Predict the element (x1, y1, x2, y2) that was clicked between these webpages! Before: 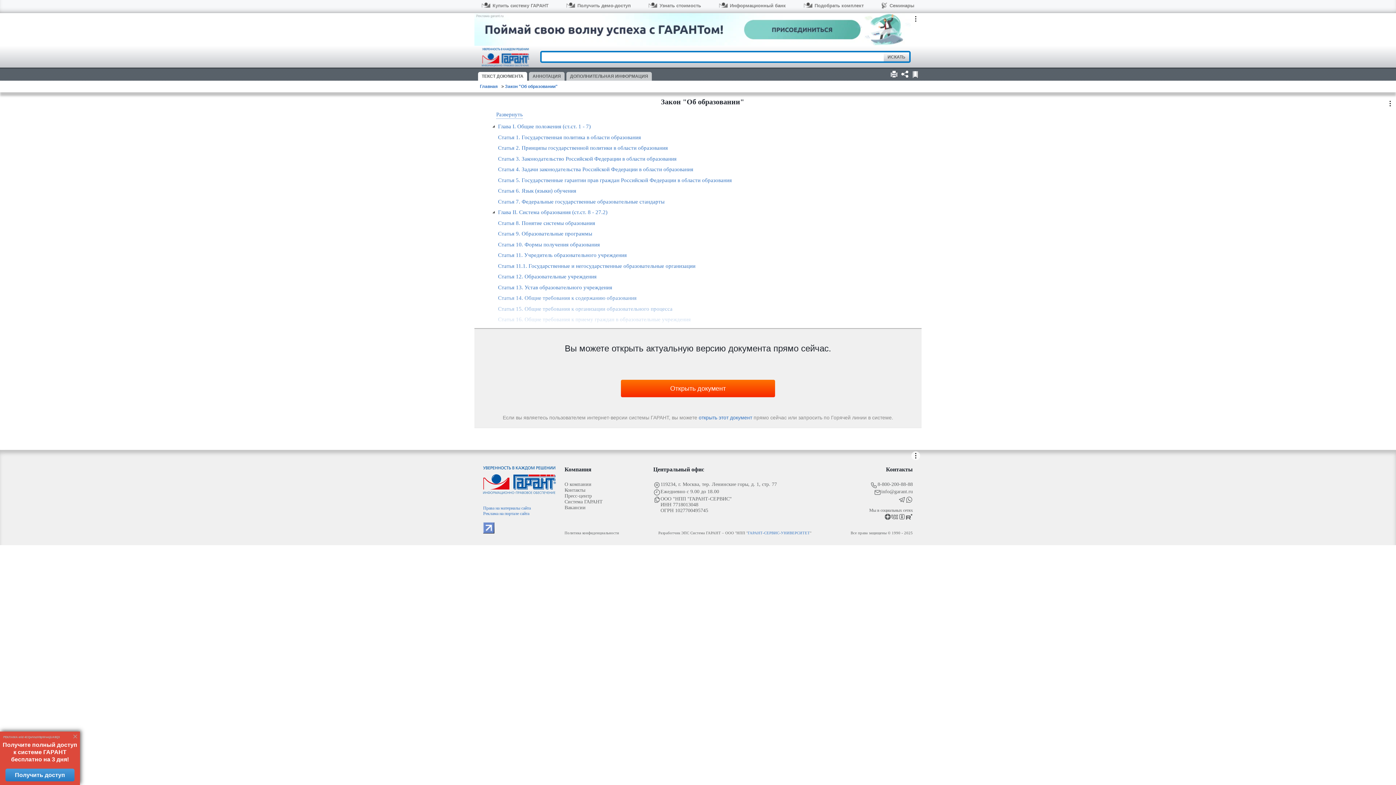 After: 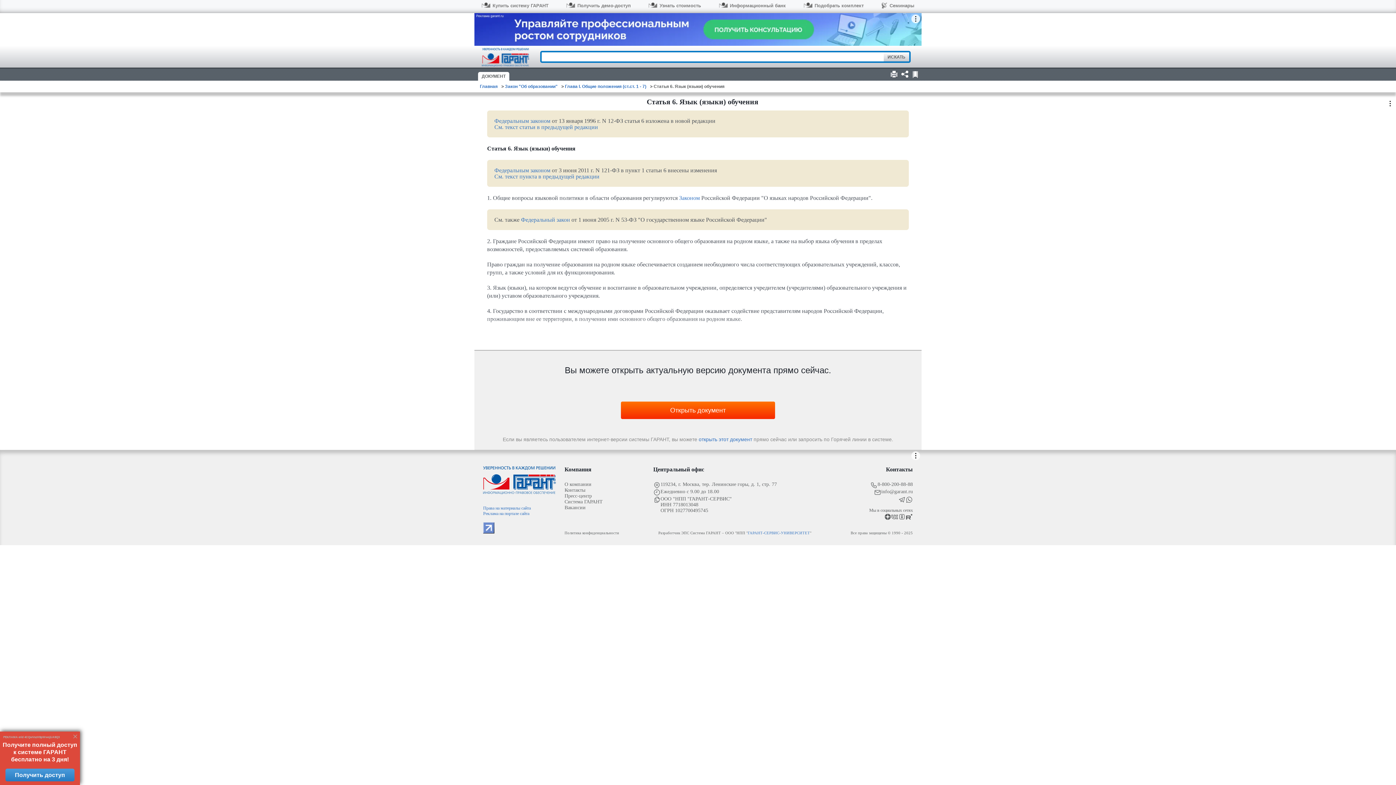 Action: bbox: (498, 188, 576, 193) label: Статья 6. Язык (языки) обучения